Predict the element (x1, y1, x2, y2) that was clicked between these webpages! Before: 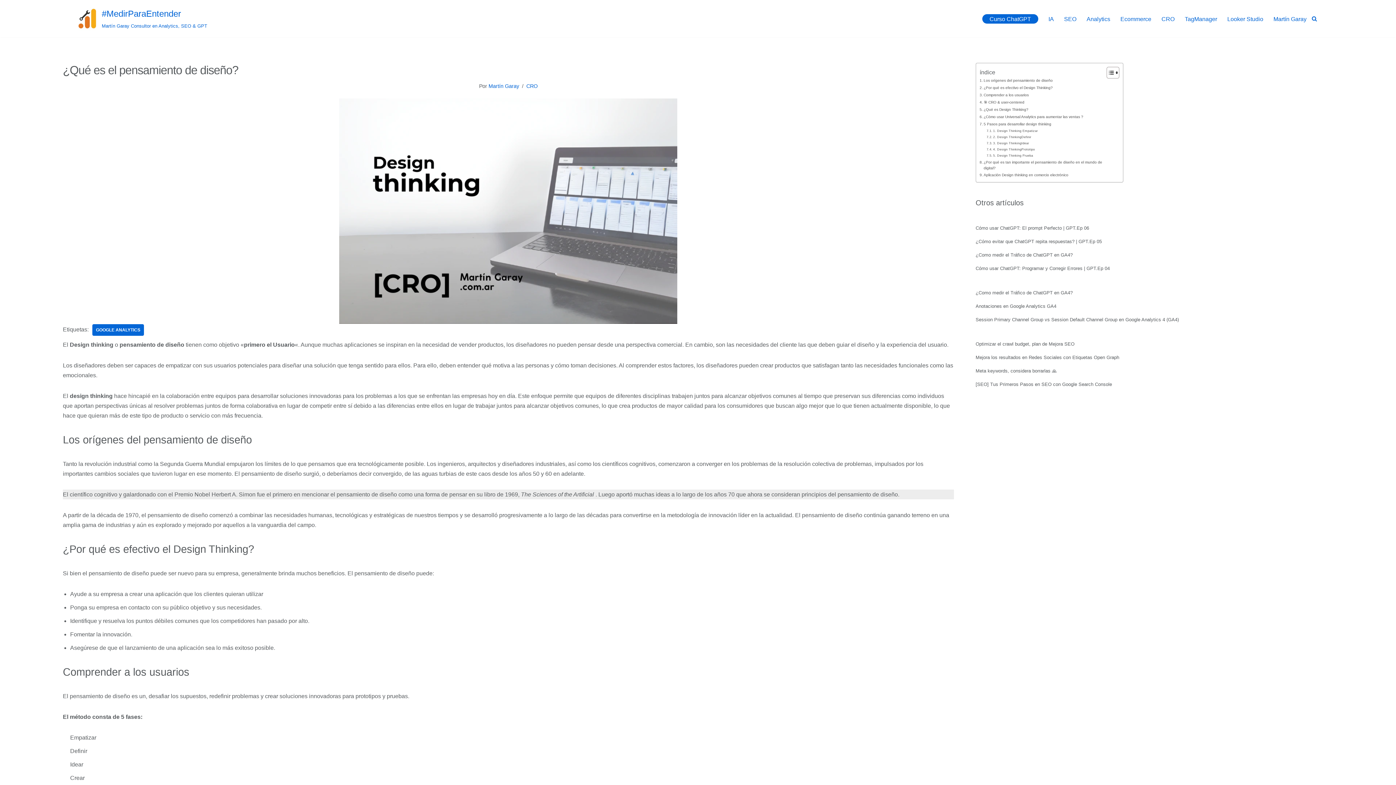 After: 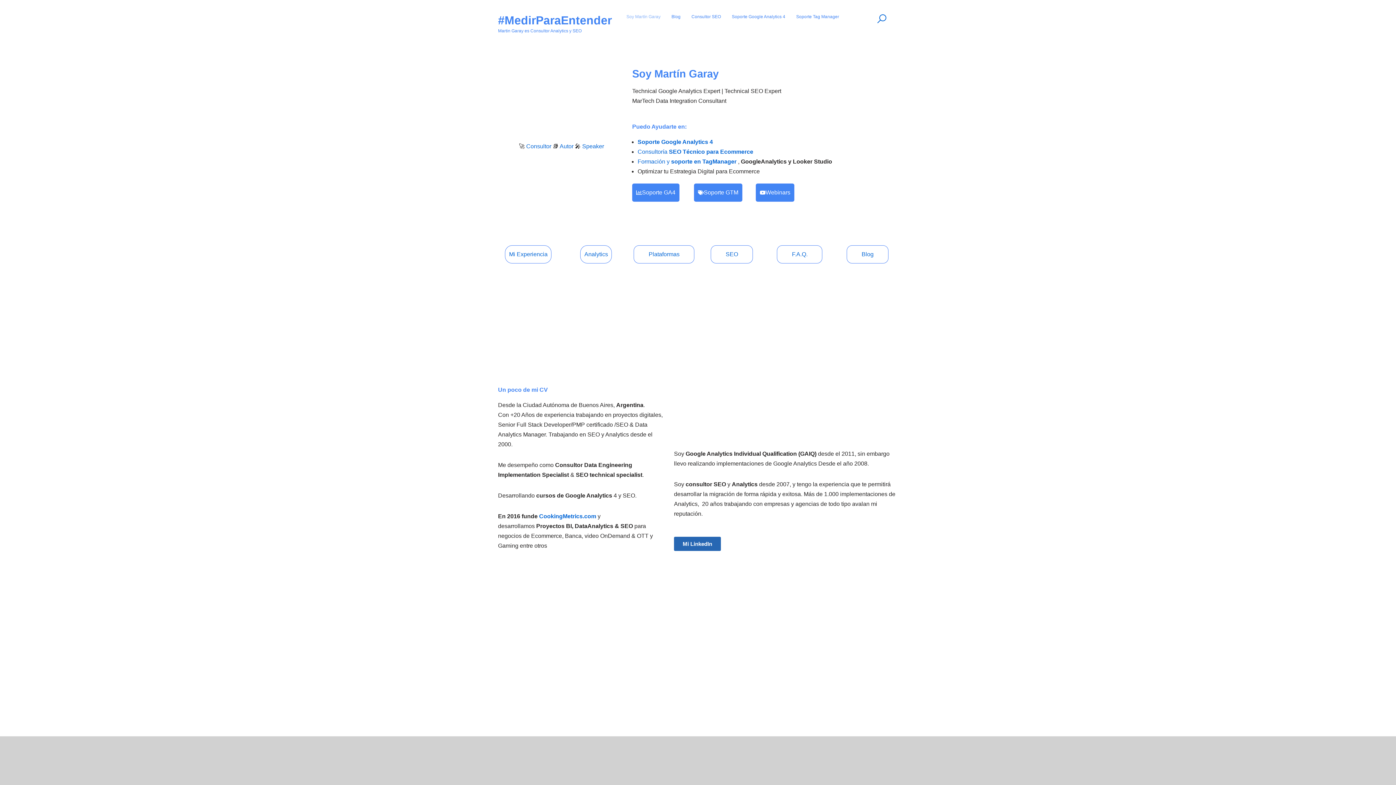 Action: label: Martín Garay bbox: (488, 83, 519, 89)